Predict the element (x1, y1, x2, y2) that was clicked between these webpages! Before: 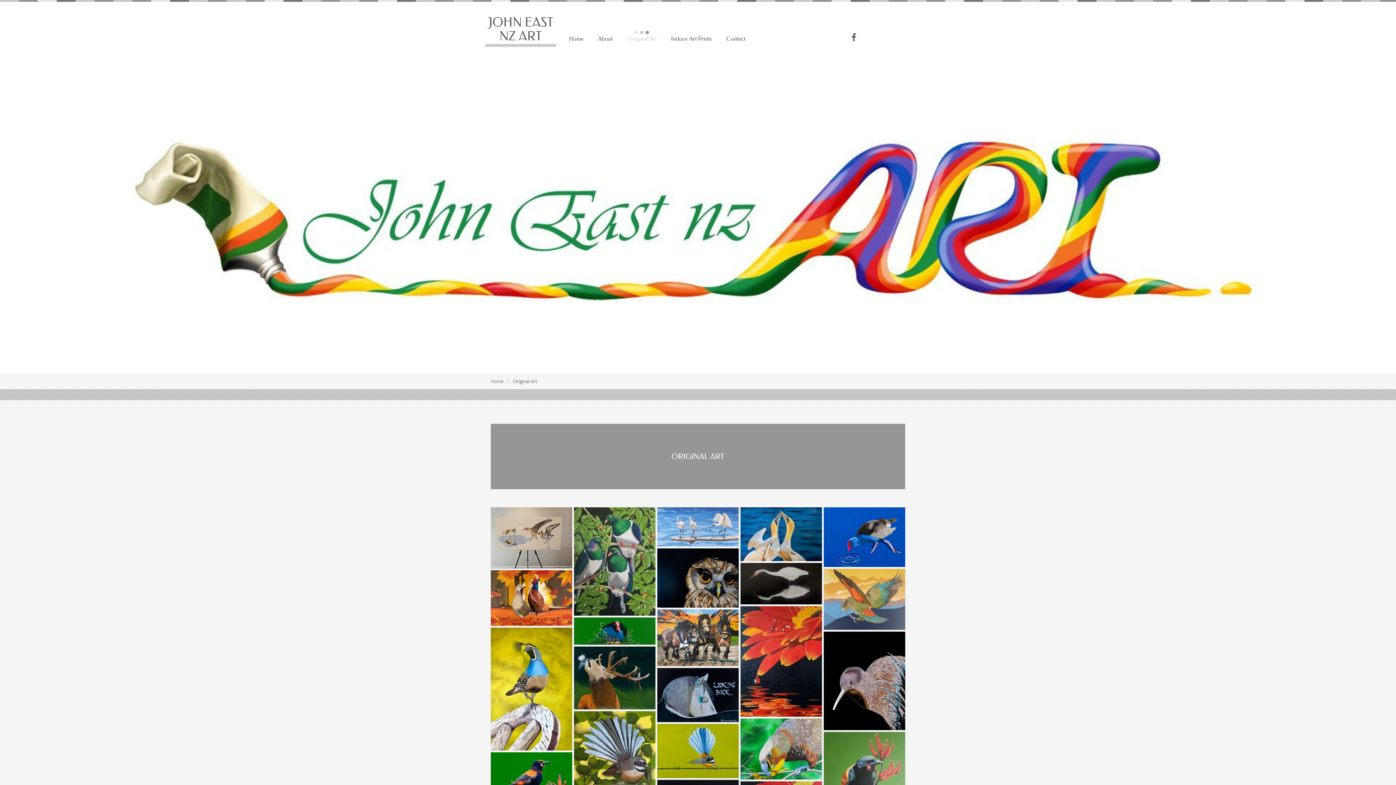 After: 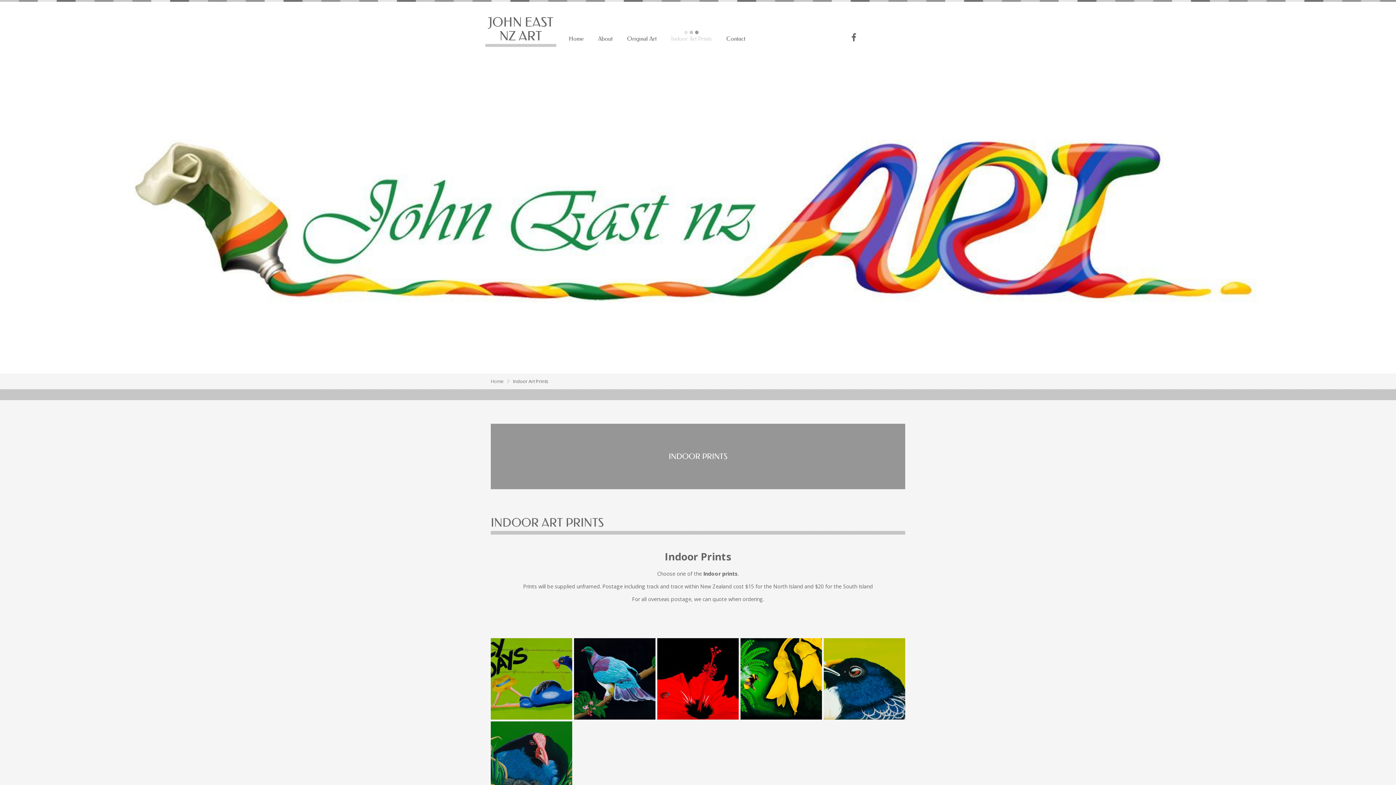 Action: bbox: (664, 35, 719, 42) label: Indoor Art Prints